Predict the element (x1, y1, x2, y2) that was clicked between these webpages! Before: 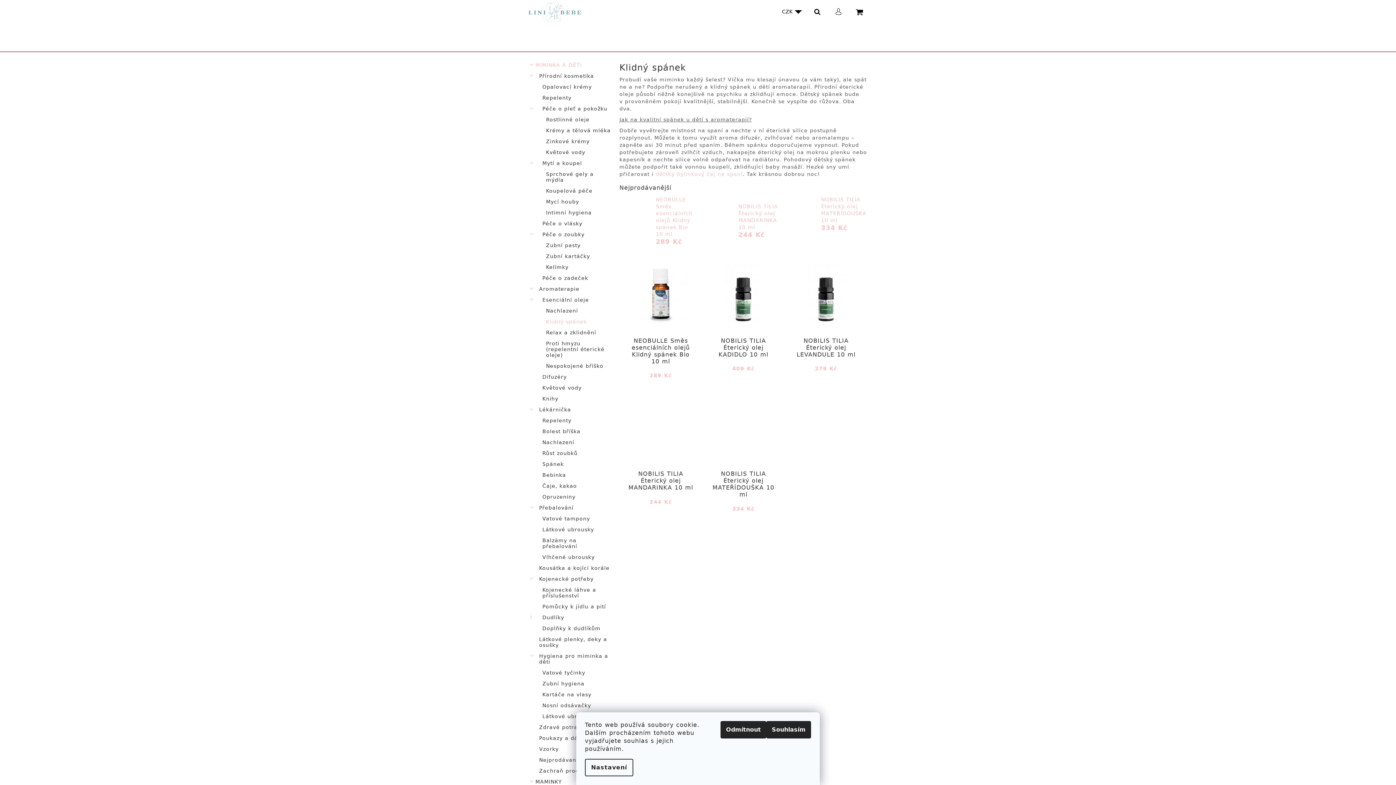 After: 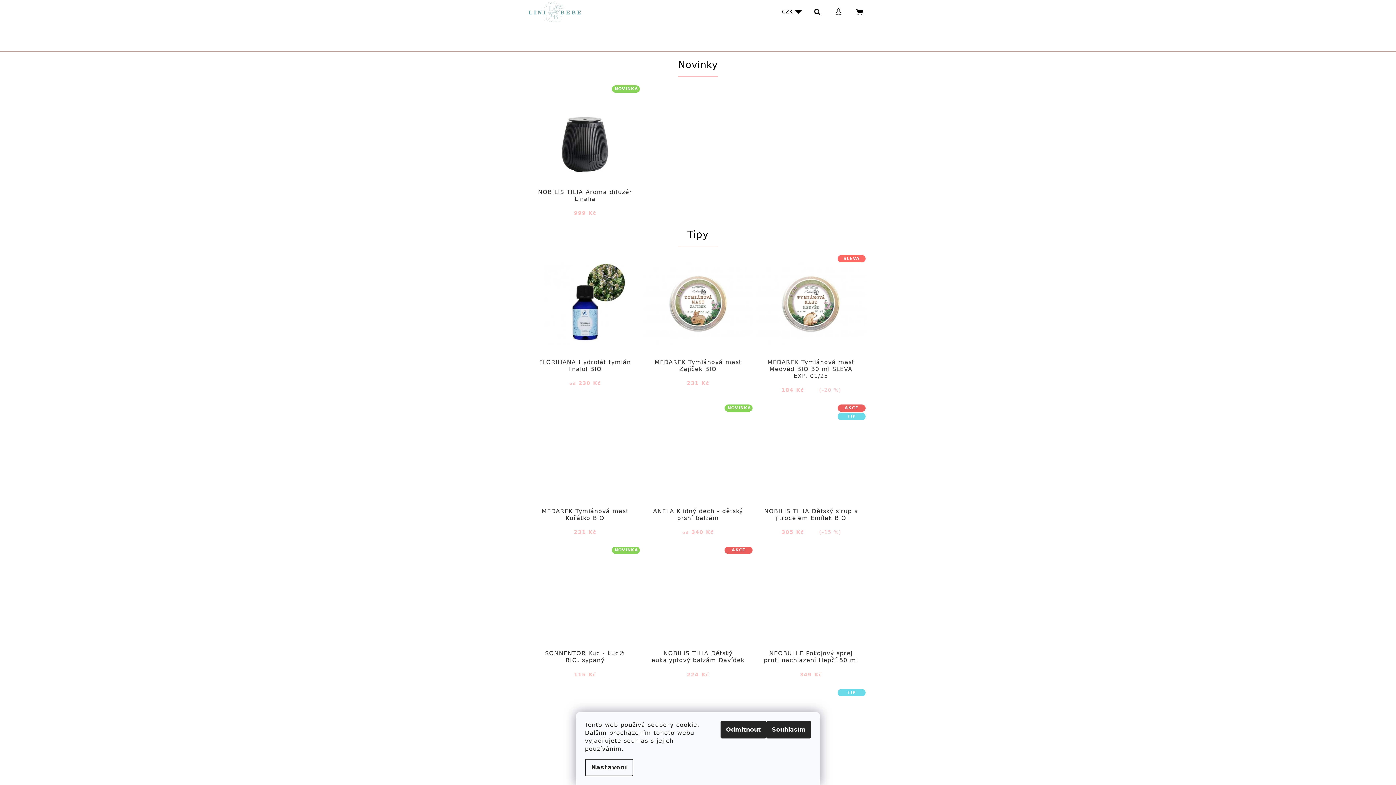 Action: bbox: (528, 0, 581, 22)